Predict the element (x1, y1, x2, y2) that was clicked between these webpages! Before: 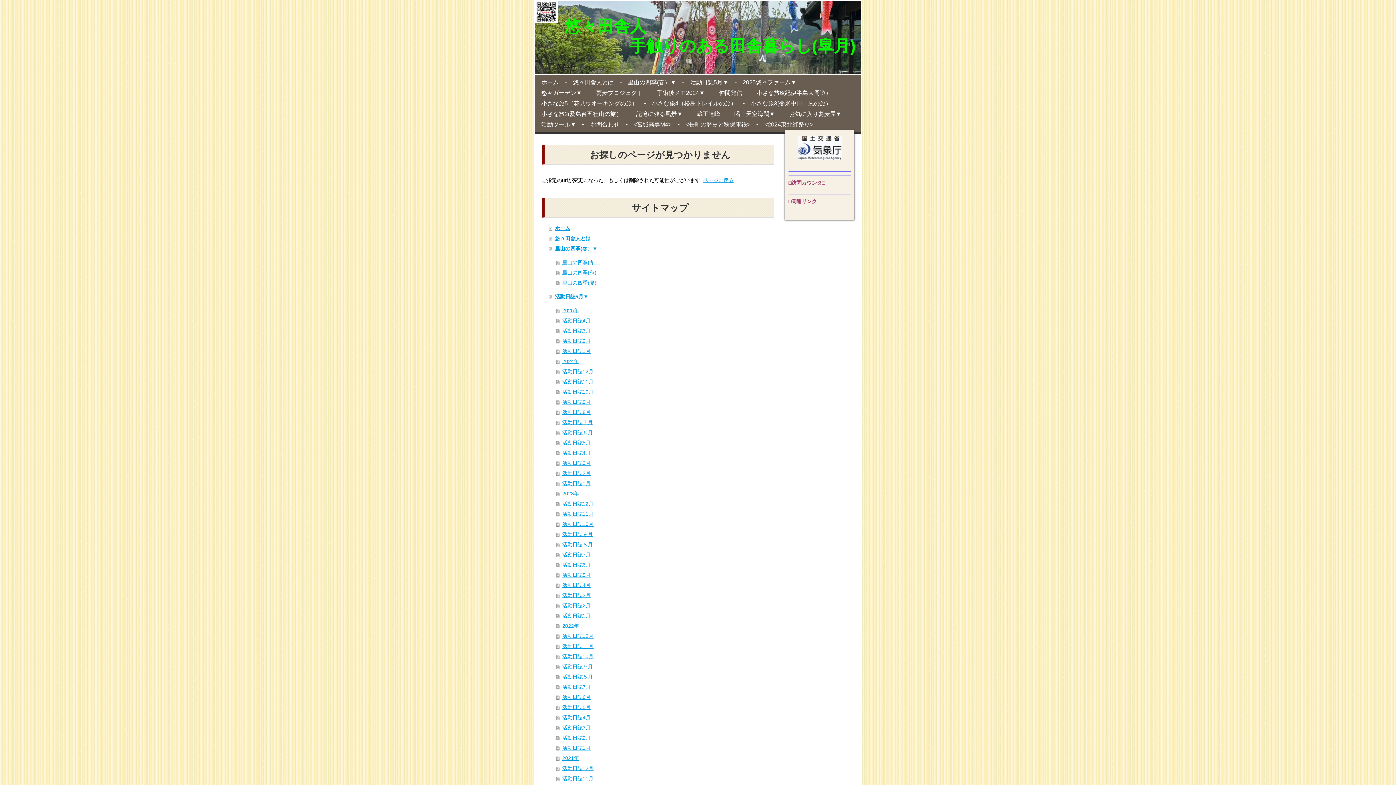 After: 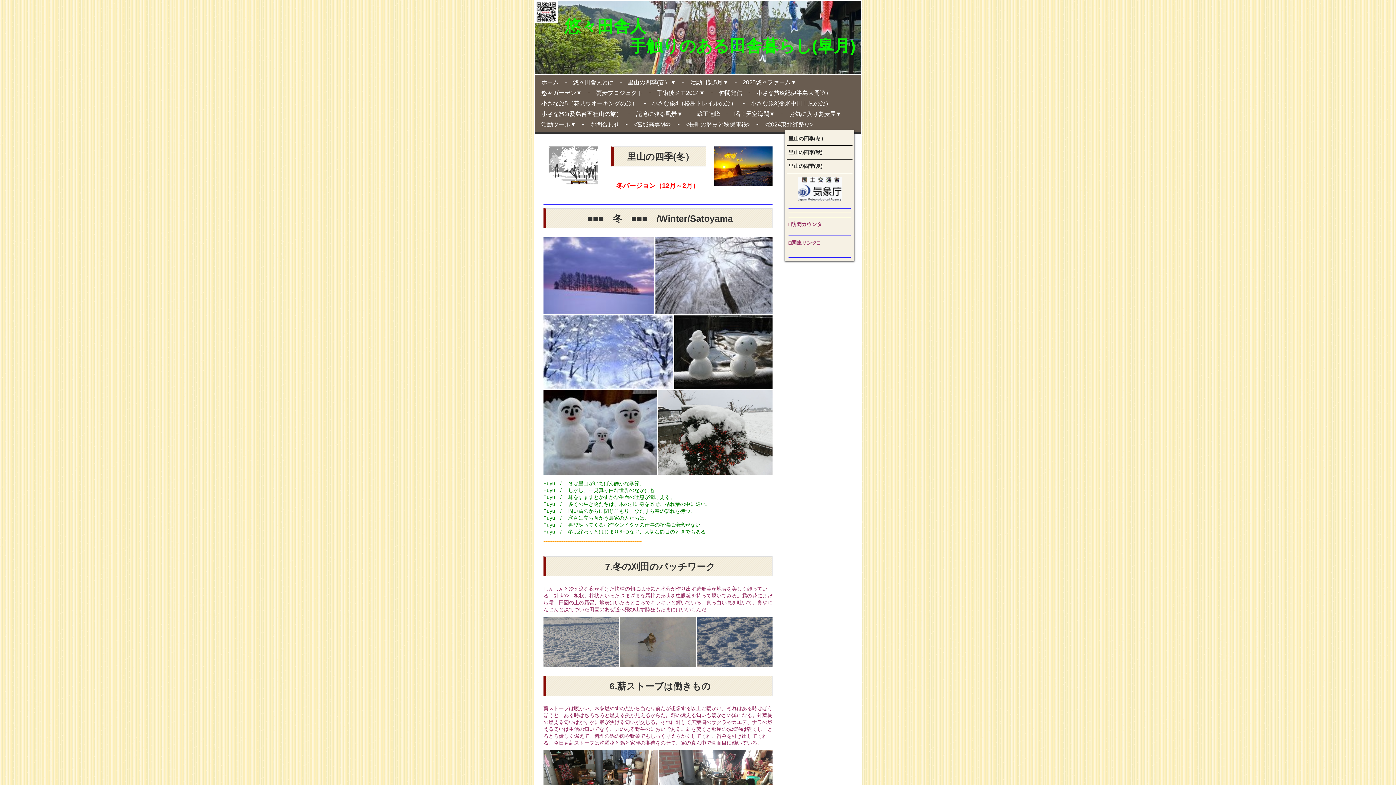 Action: bbox: (556, 257, 760, 267) label: 里山の四季(冬）